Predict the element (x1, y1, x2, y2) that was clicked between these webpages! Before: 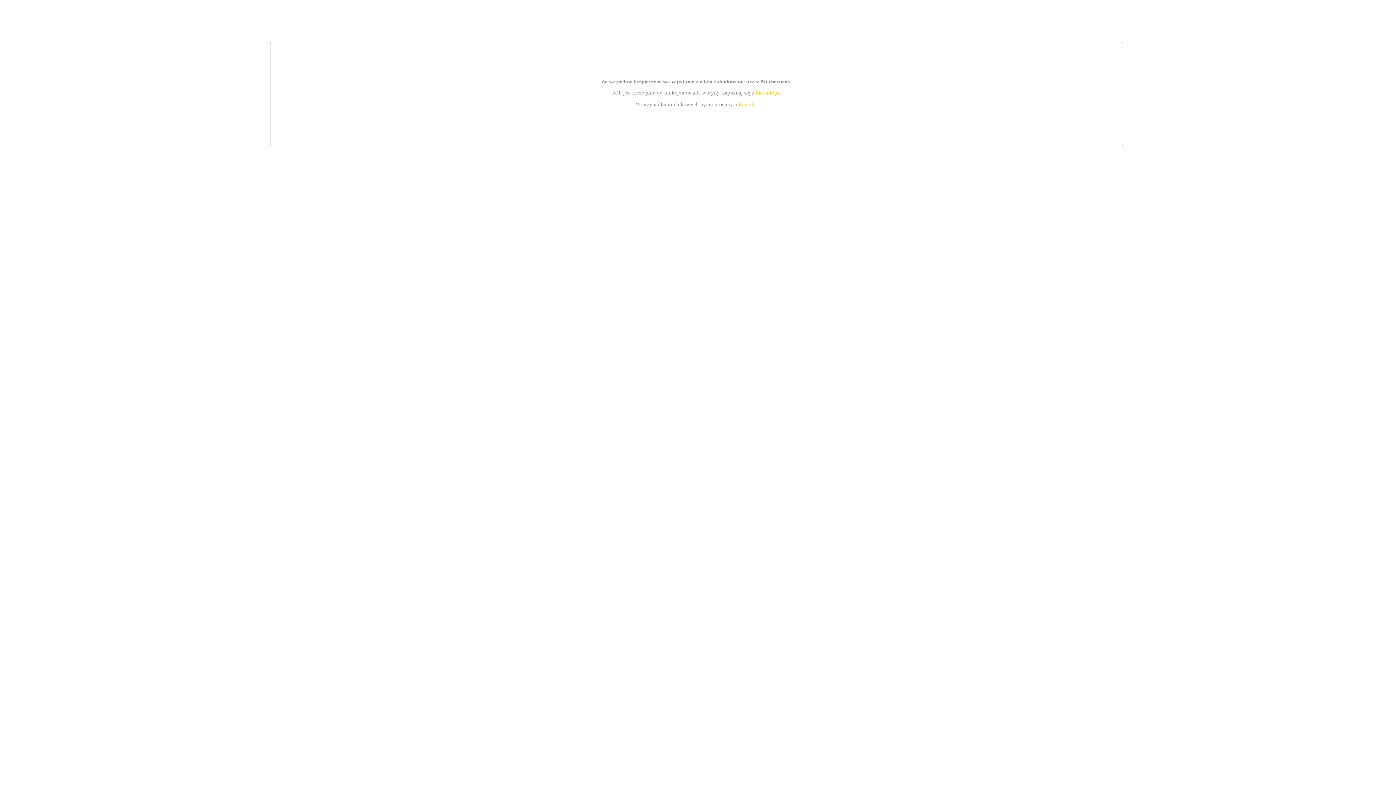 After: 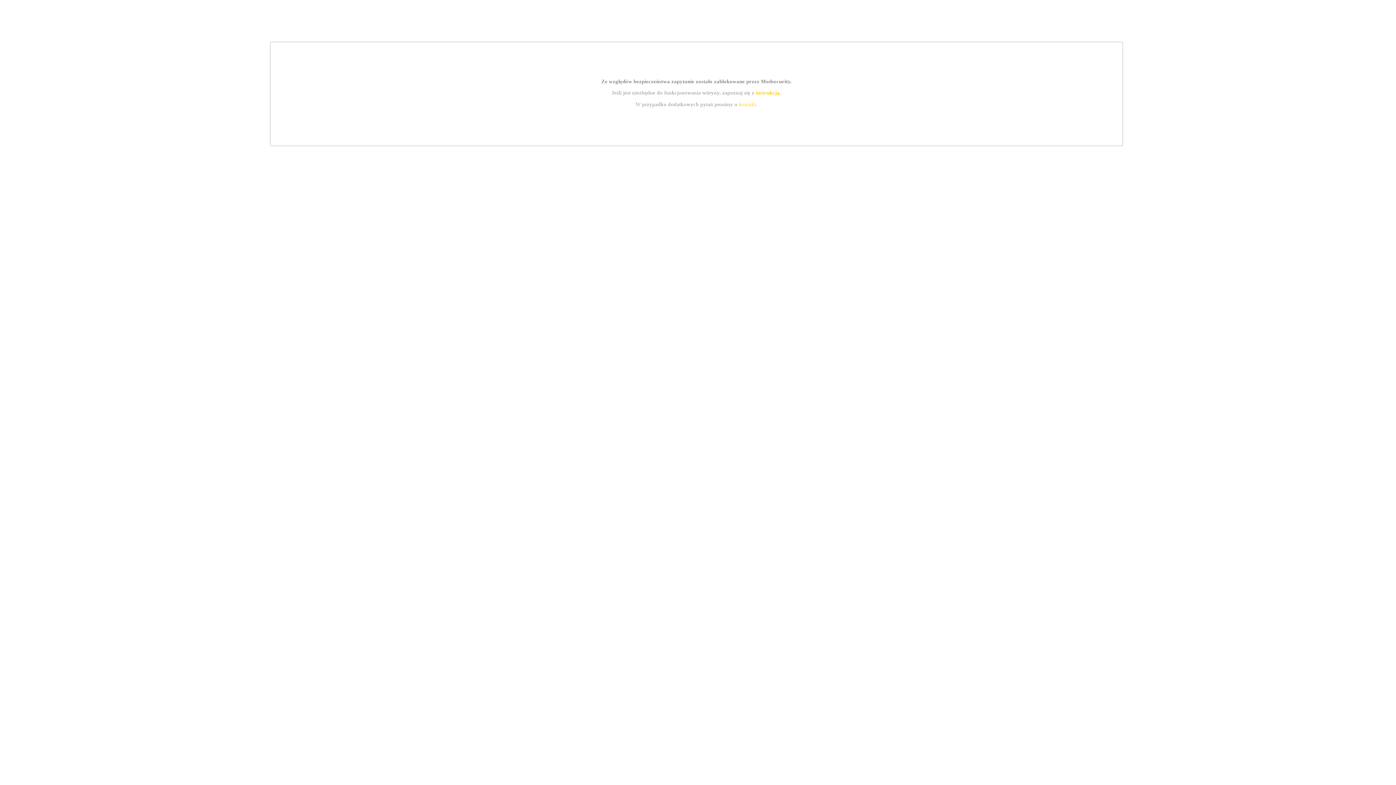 Action: bbox: (739, 101, 756, 107) label: kontakt